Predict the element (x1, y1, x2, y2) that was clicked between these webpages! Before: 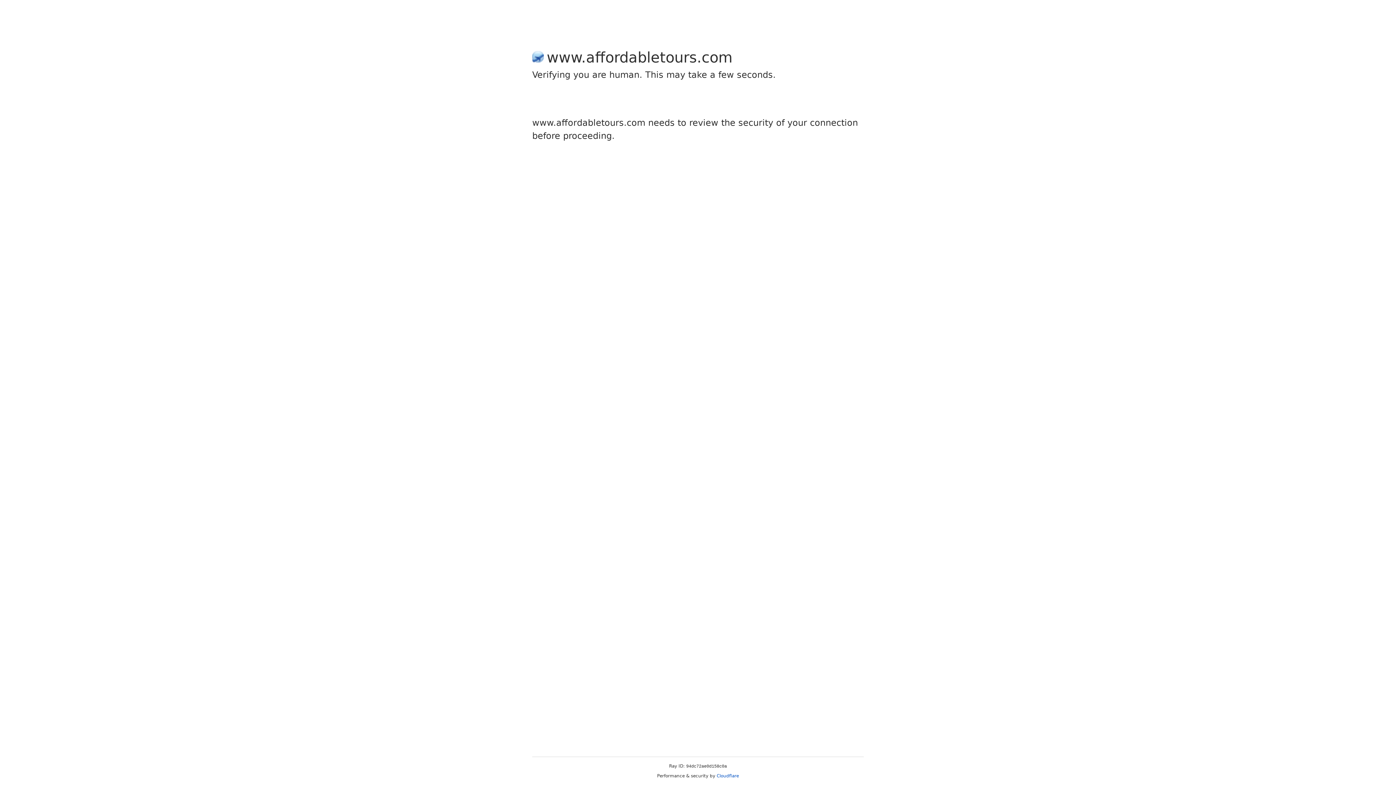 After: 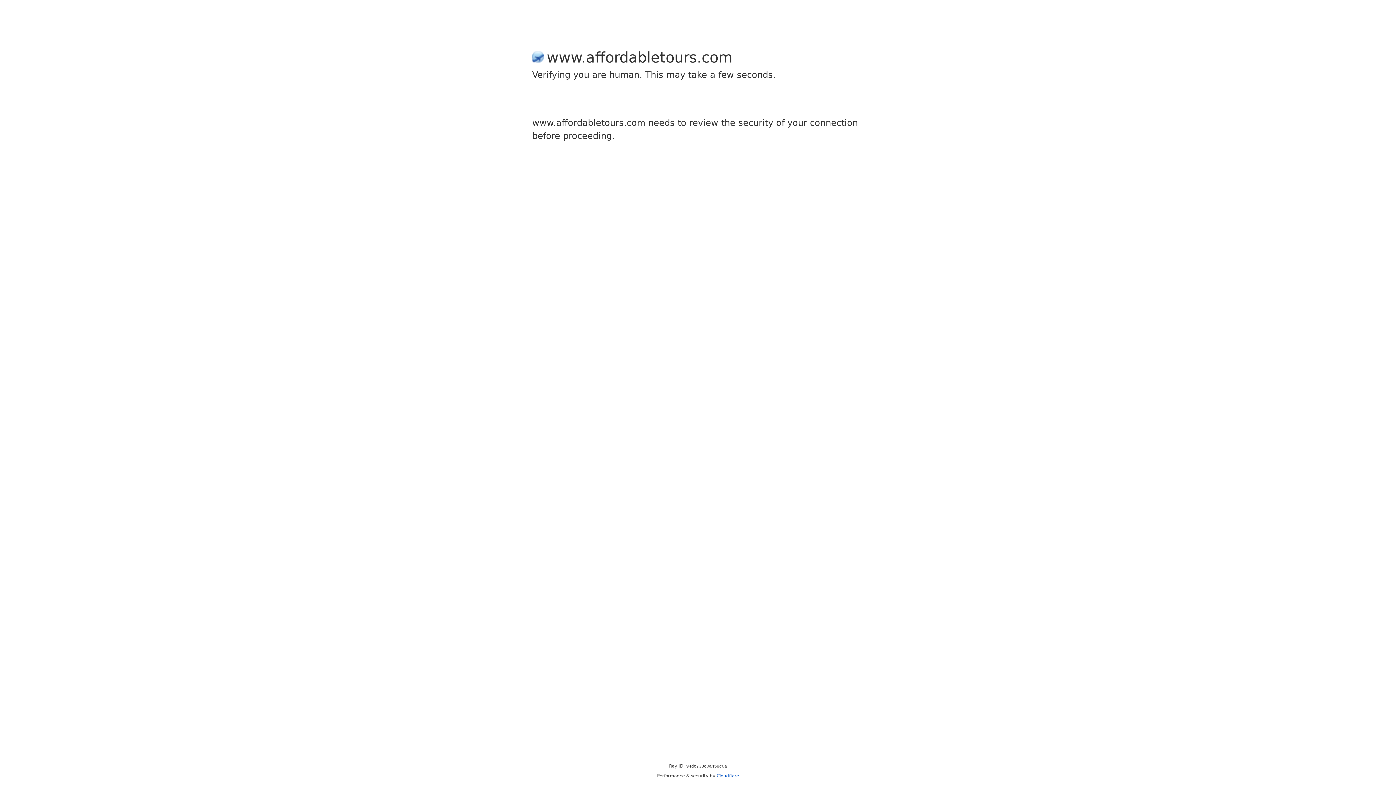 Action: label: Cloudflare bbox: (716, 773, 739, 778)